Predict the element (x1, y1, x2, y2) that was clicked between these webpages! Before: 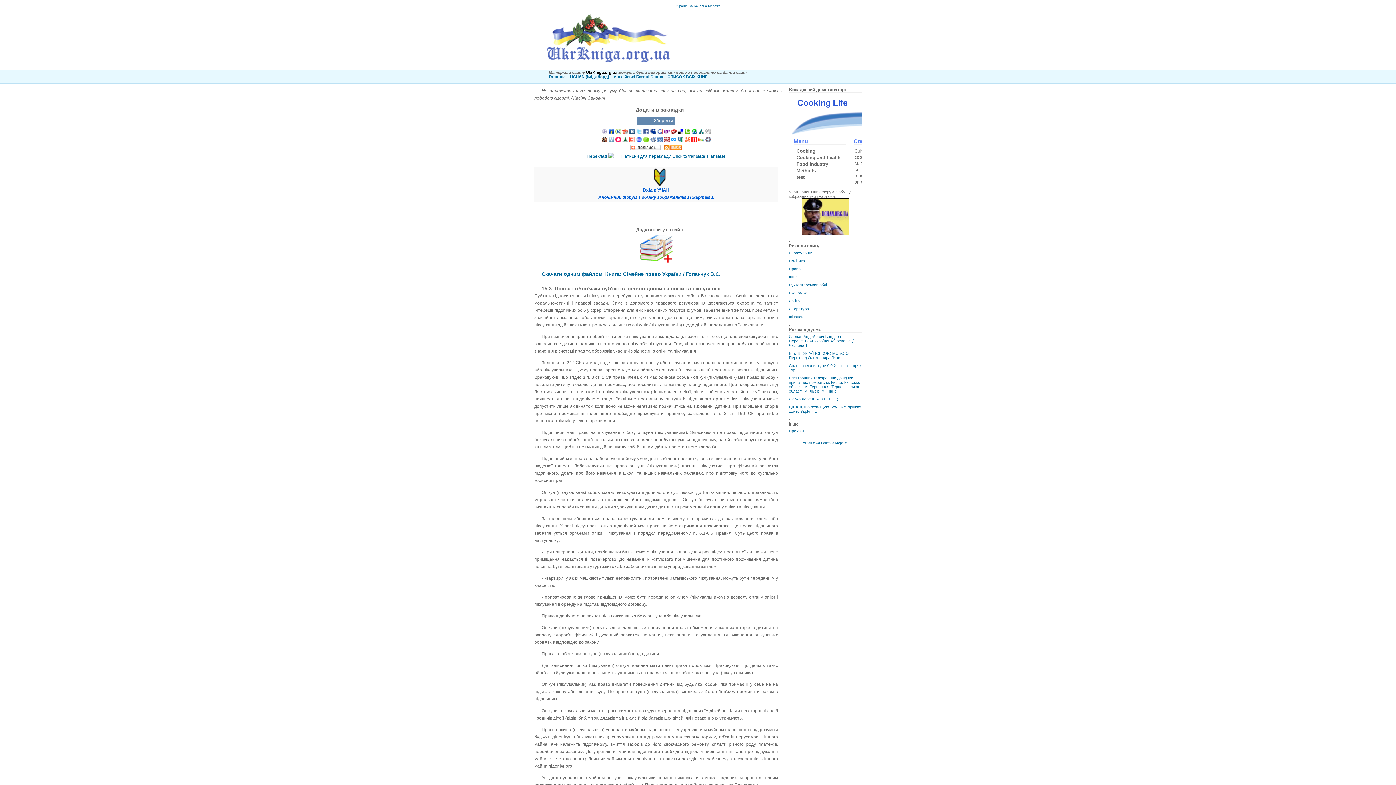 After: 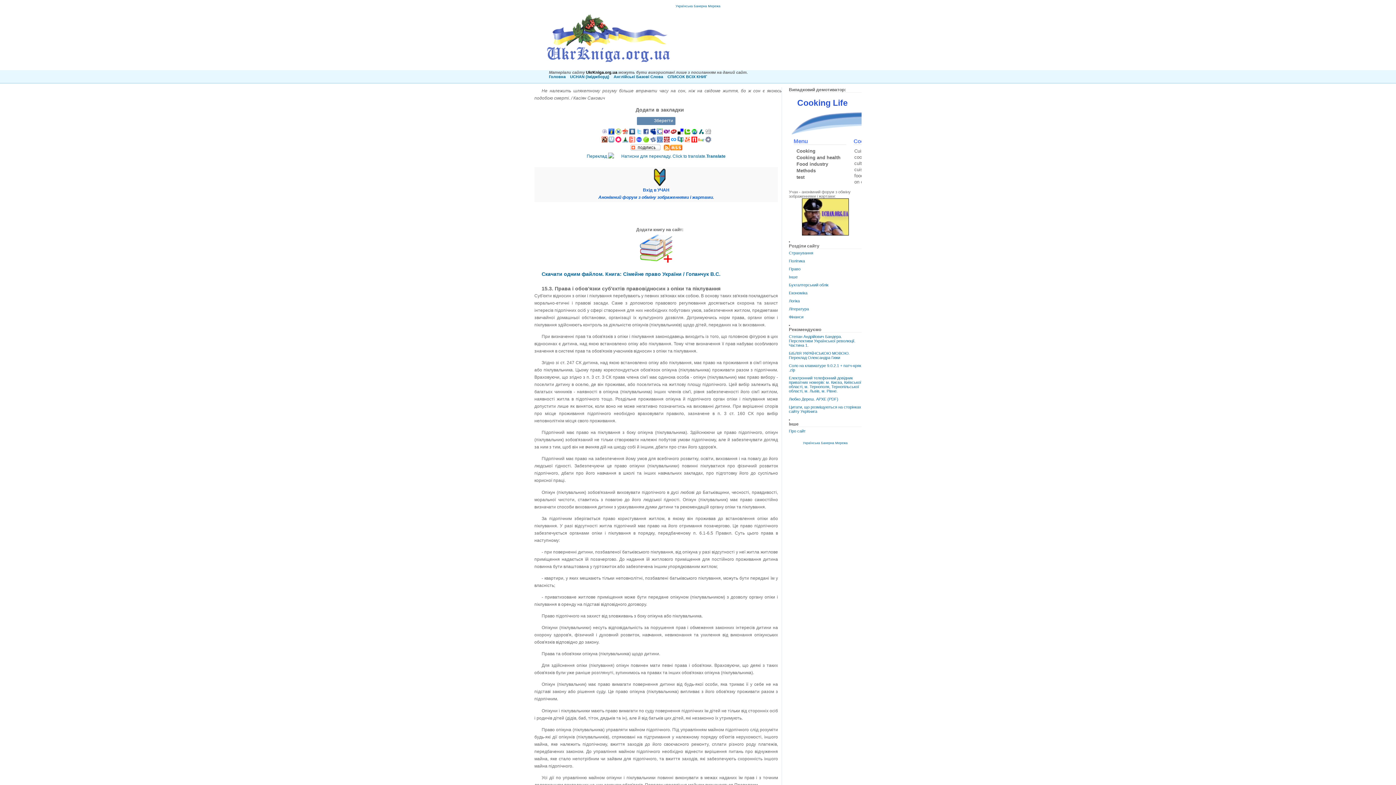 Action: bbox: (698, 130, 704, 135)